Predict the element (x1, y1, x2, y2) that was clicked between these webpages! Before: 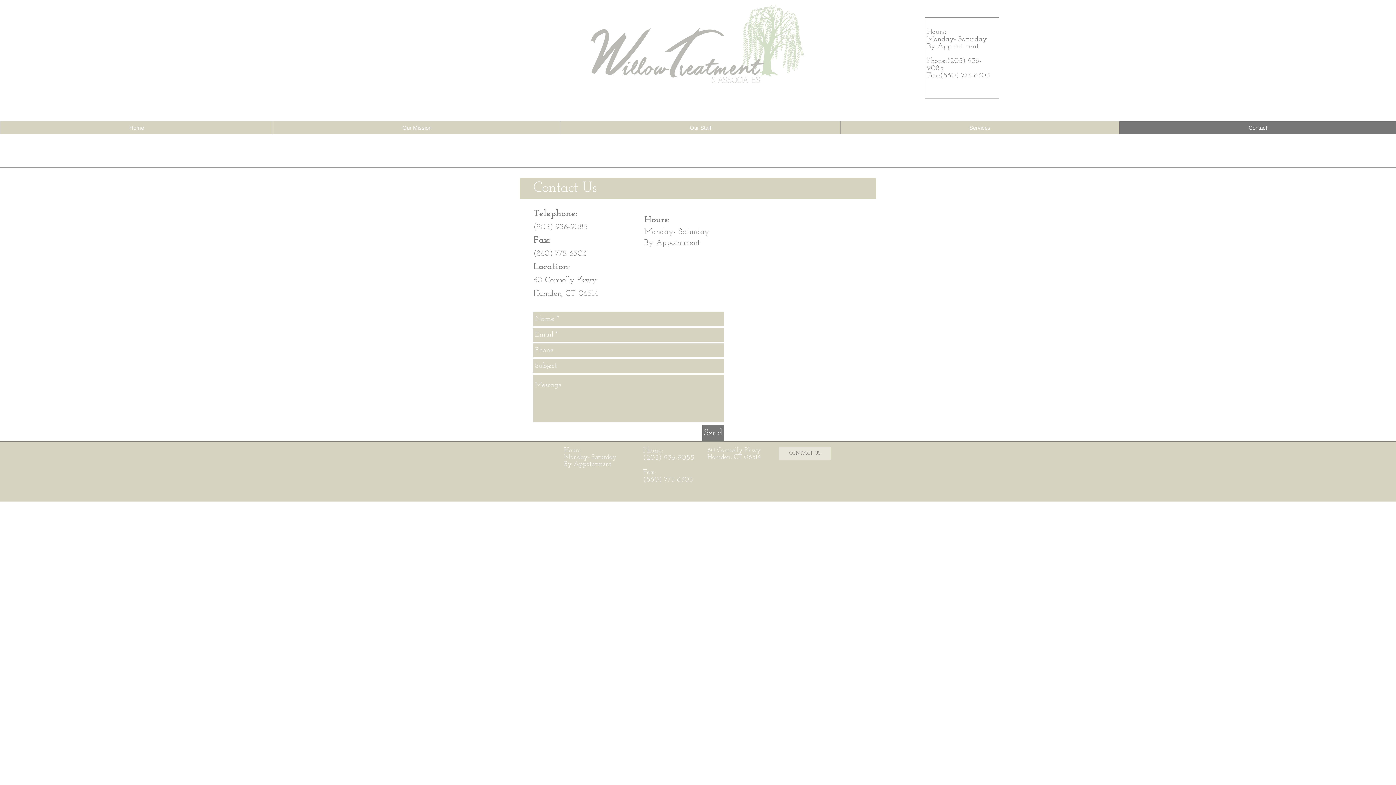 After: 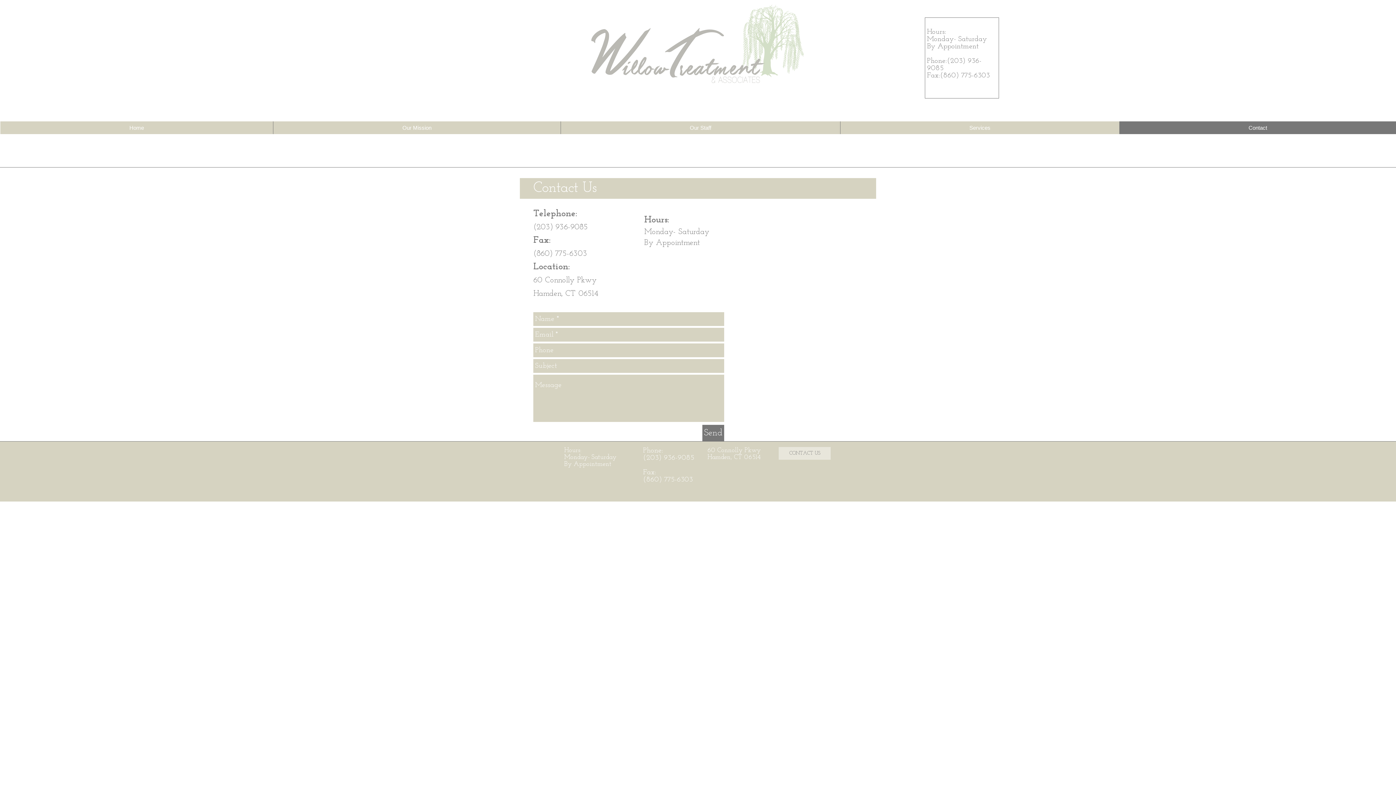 Action: bbox: (778, 447, 830, 460) label: CONTACT US